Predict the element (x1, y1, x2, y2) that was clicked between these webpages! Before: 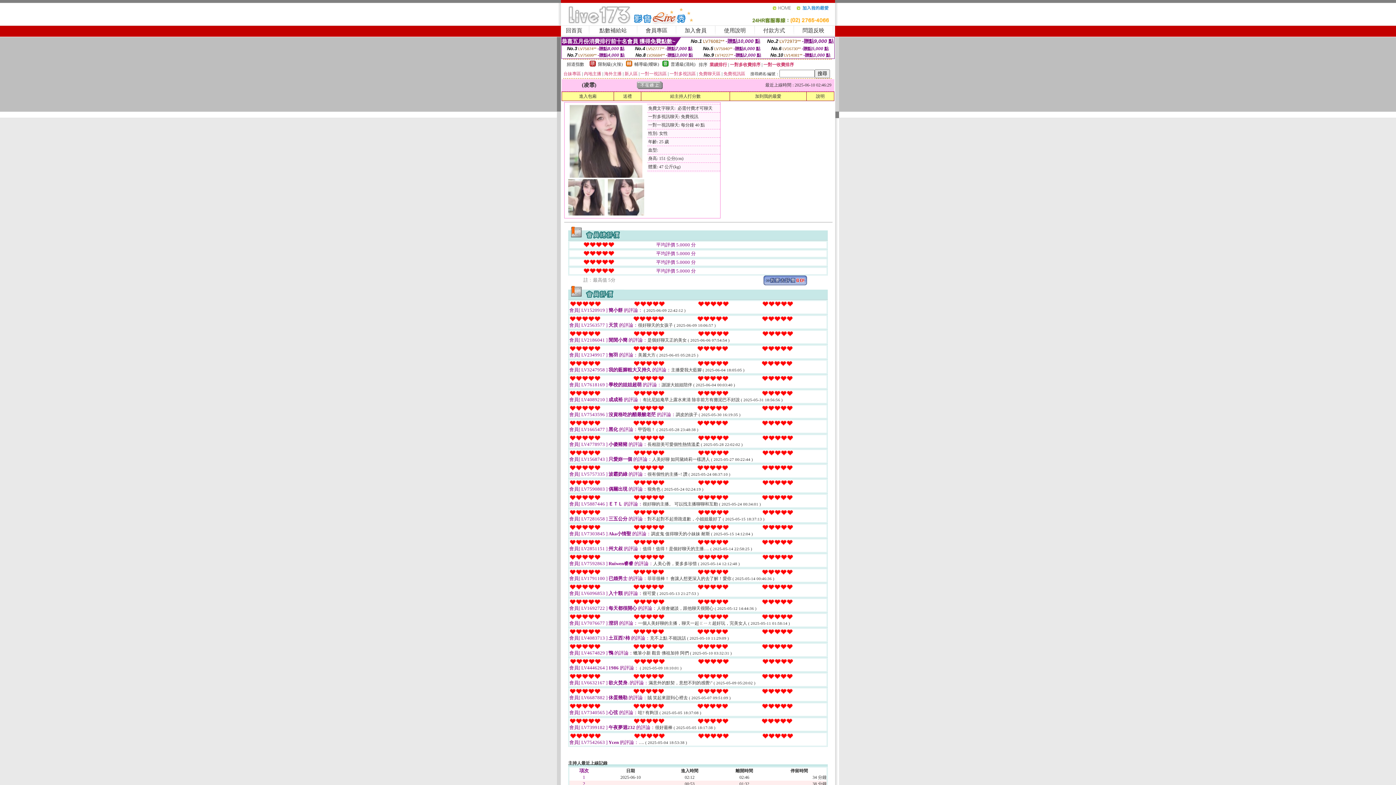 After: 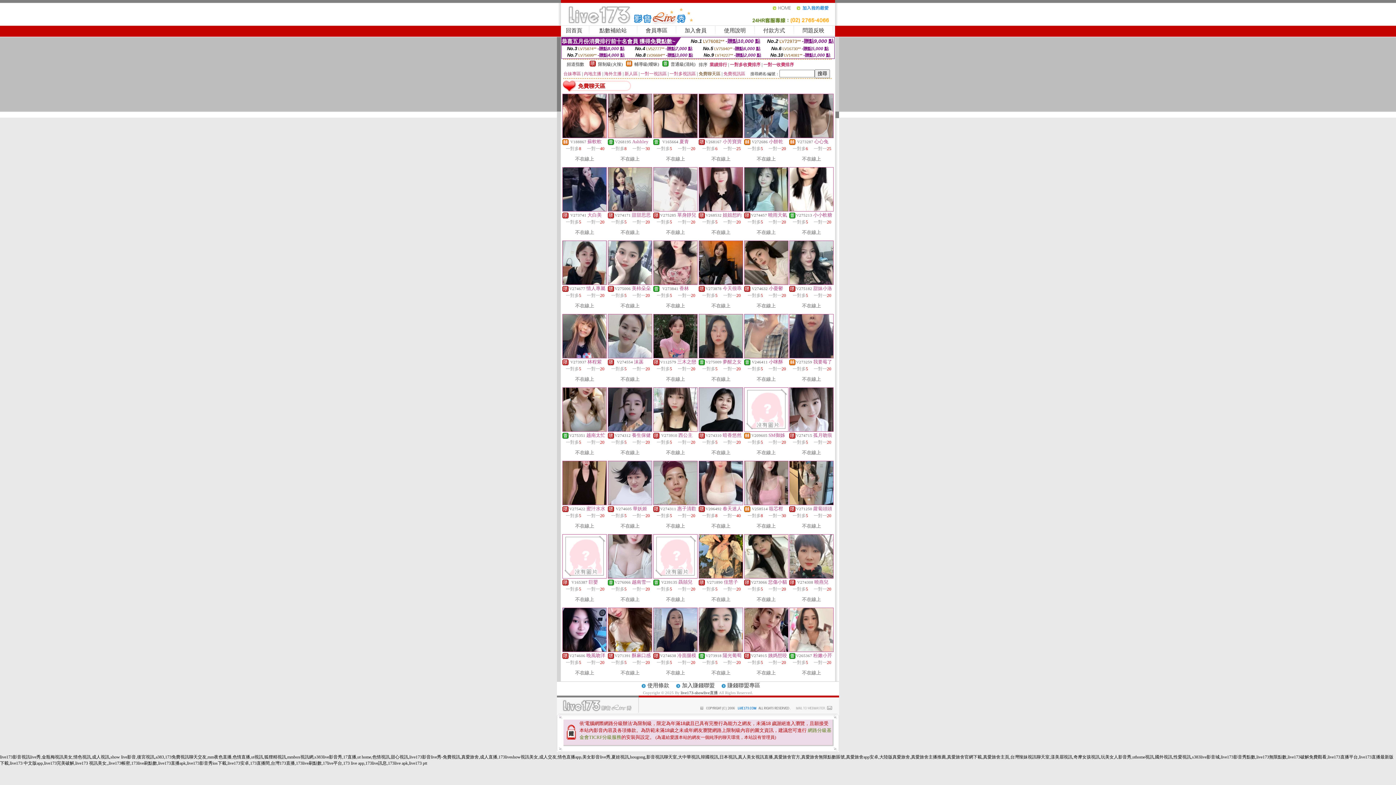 Action: bbox: (698, 71, 720, 76) label: 免費聊天區